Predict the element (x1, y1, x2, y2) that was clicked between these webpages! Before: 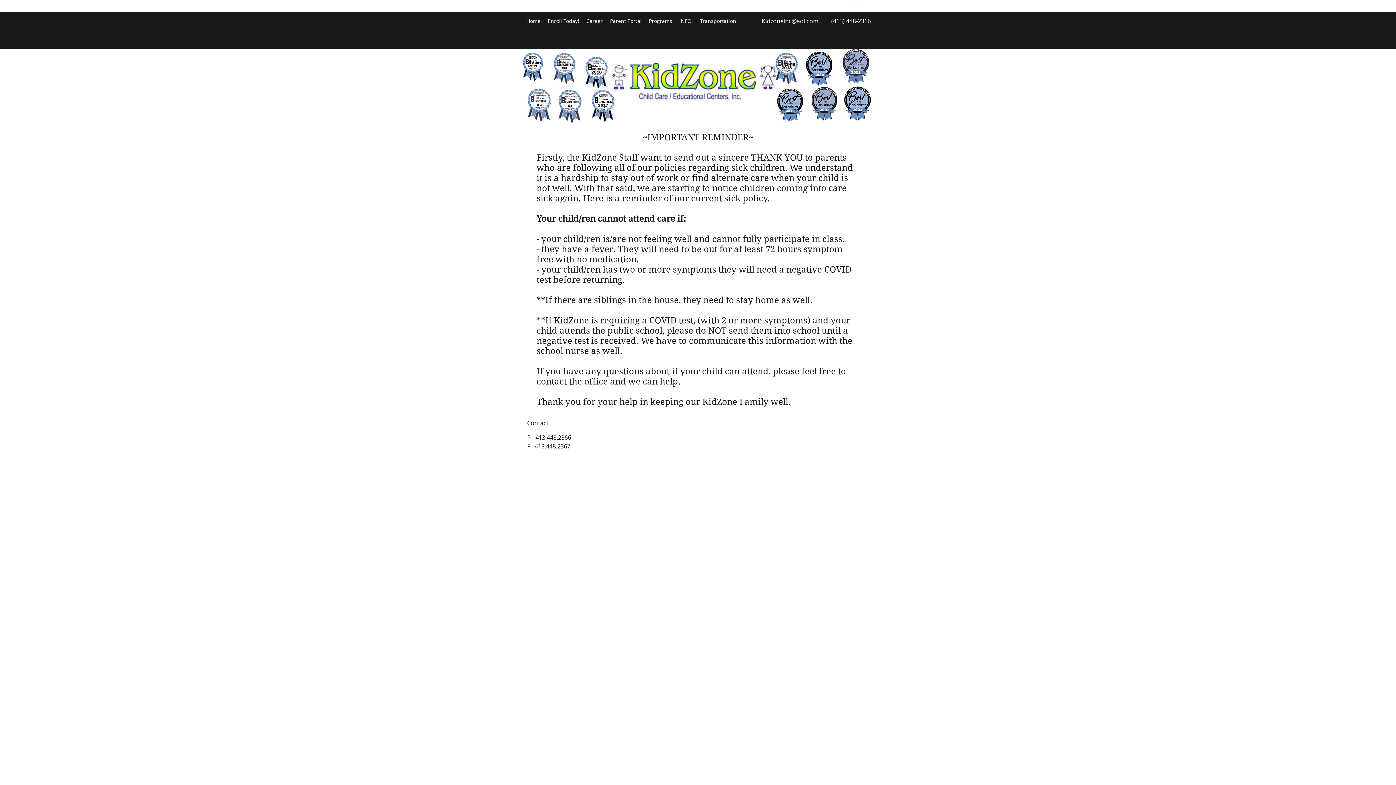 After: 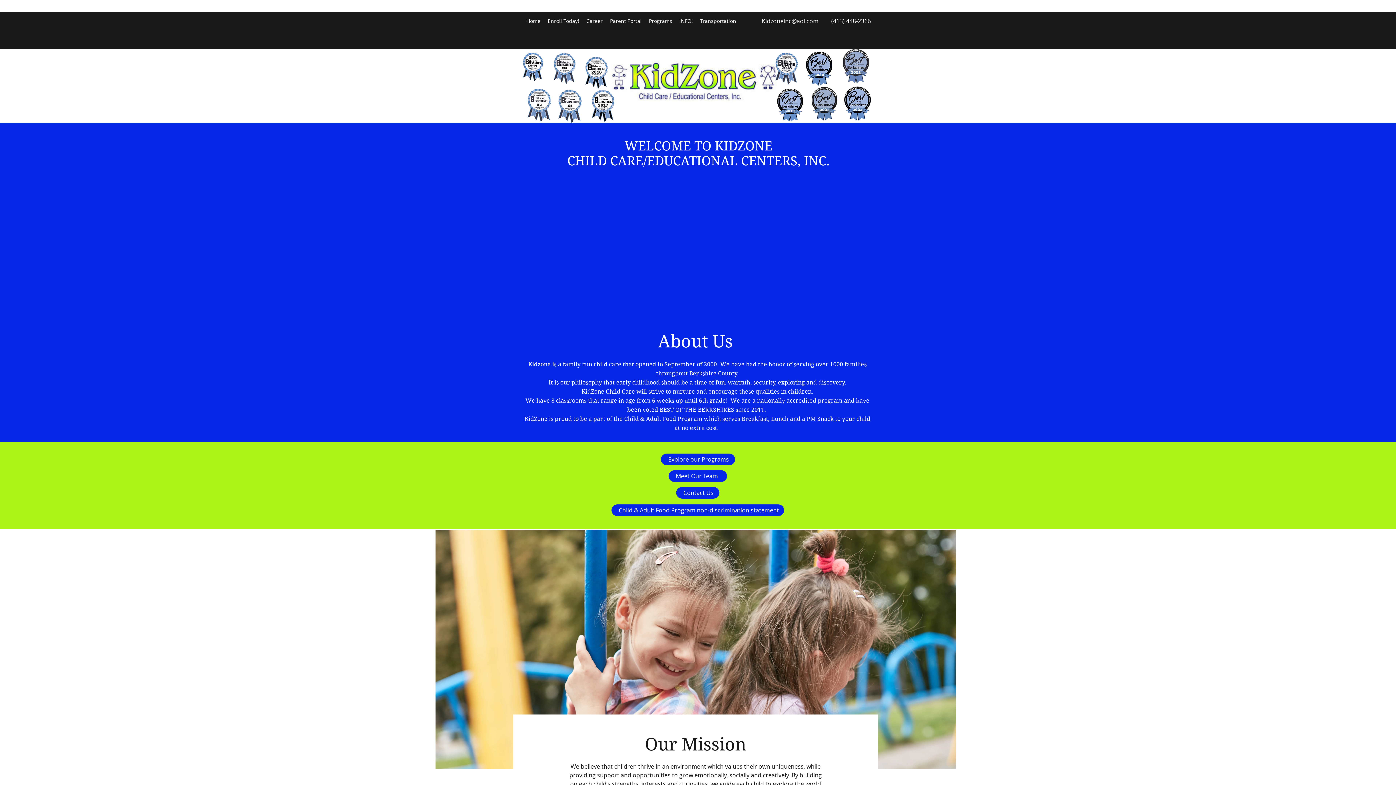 Action: bbox: (589, 52, 798, 117)